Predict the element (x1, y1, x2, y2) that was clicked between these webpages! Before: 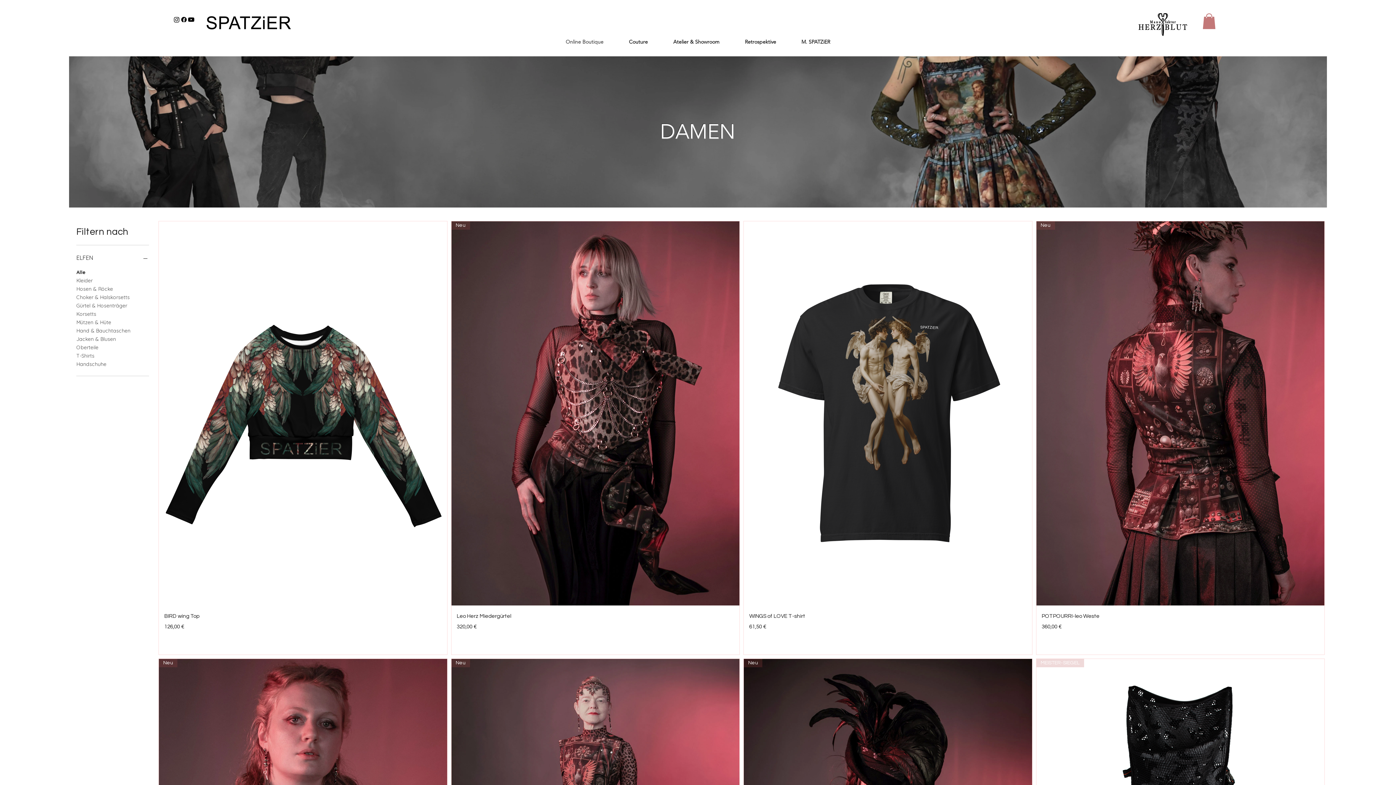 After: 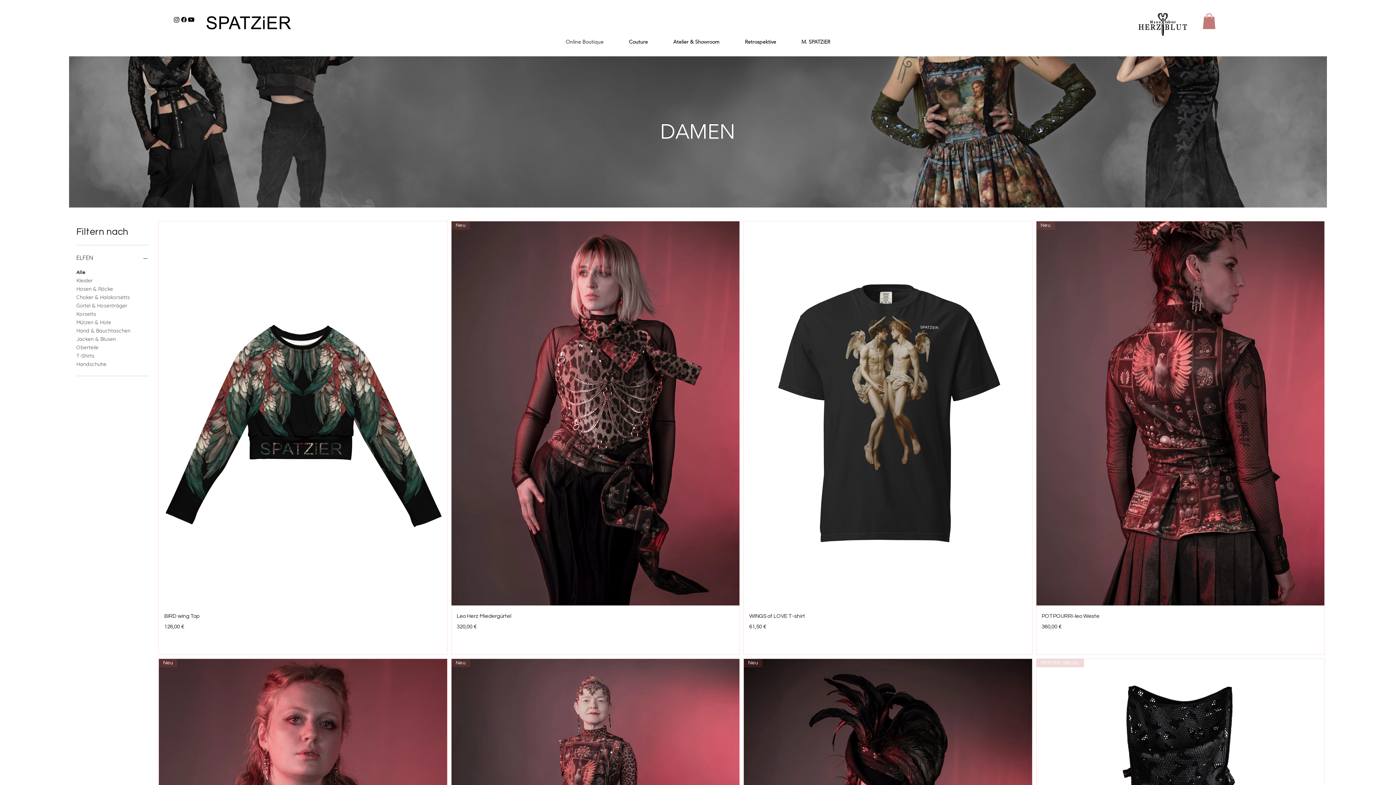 Action: bbox: (180, 16, 187, 23)